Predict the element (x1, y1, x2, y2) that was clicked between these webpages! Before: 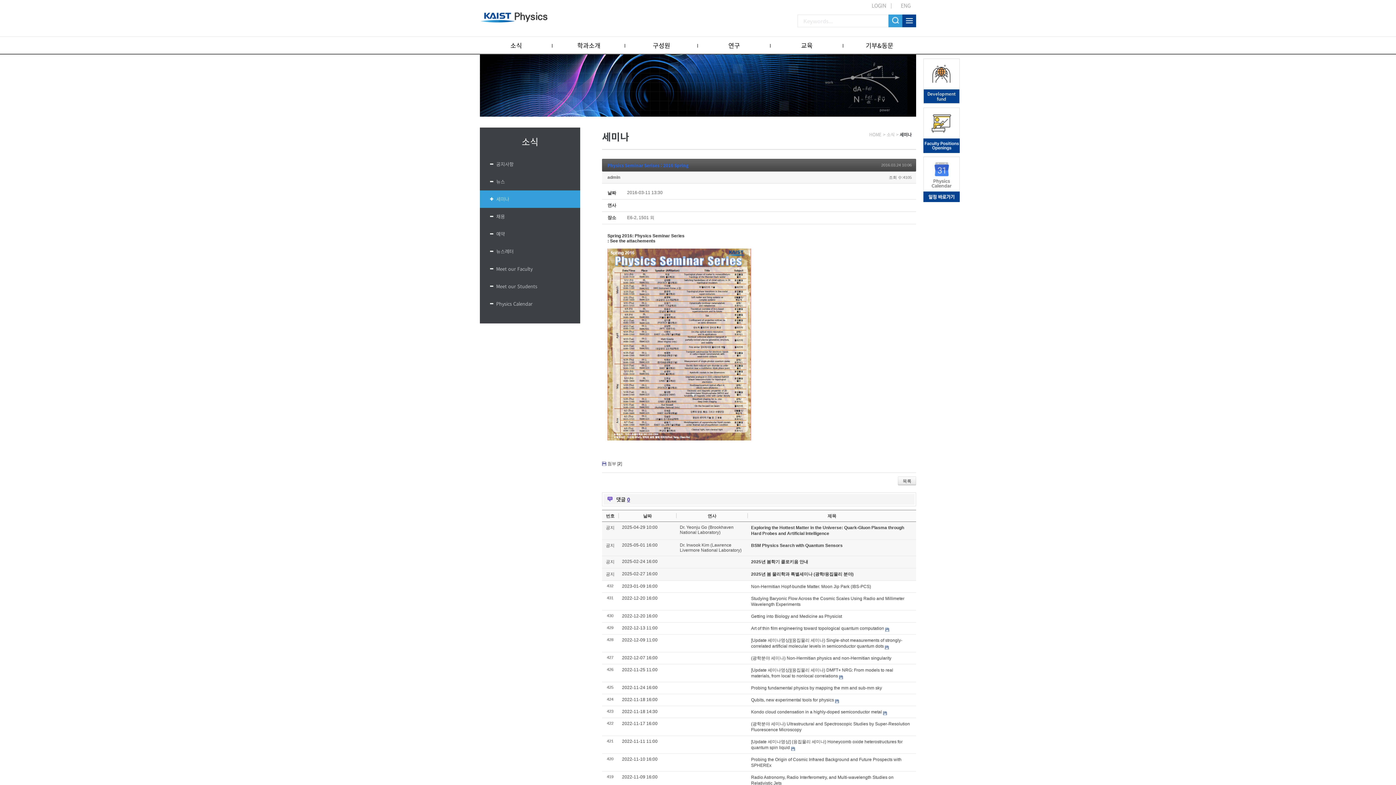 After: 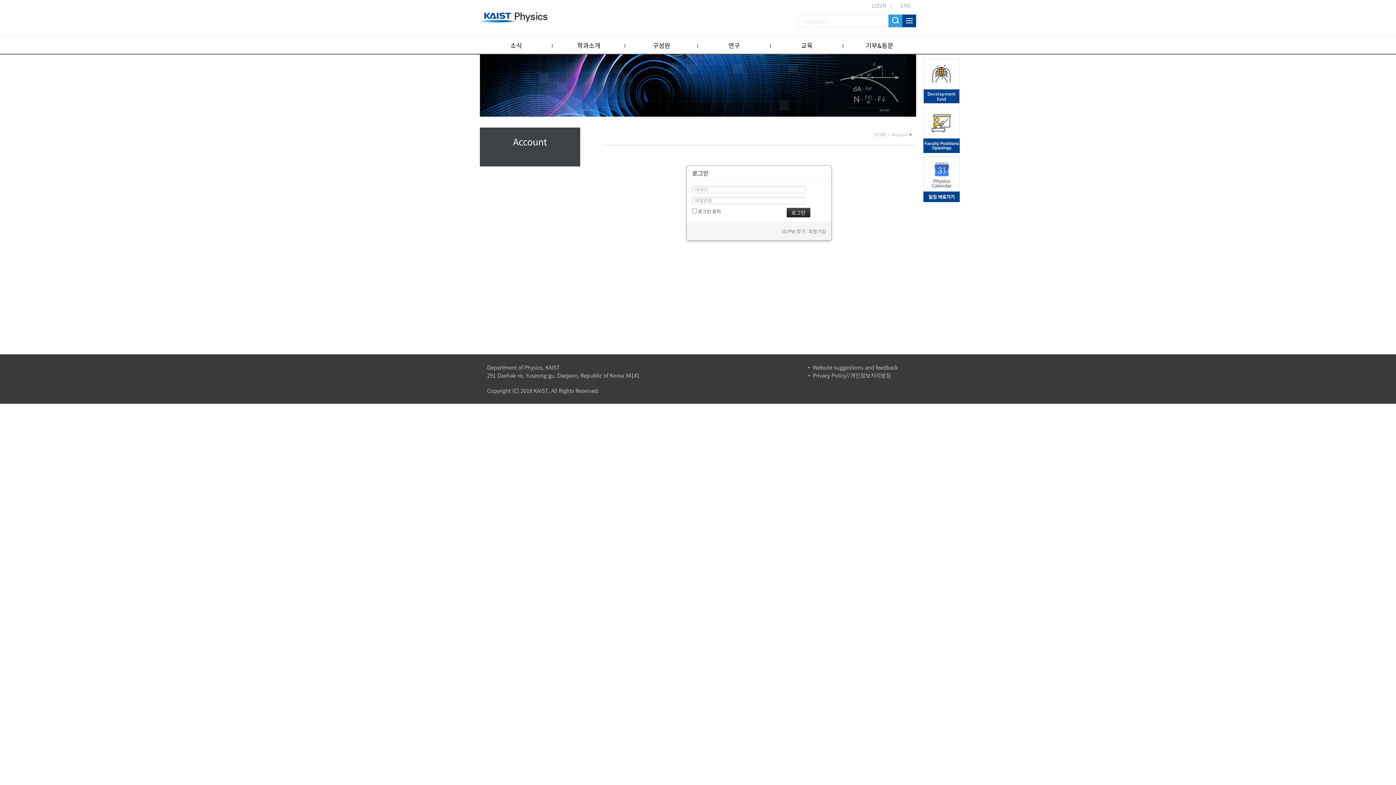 Action: label: LOGIN bbox: (866, 1, 892, 9)